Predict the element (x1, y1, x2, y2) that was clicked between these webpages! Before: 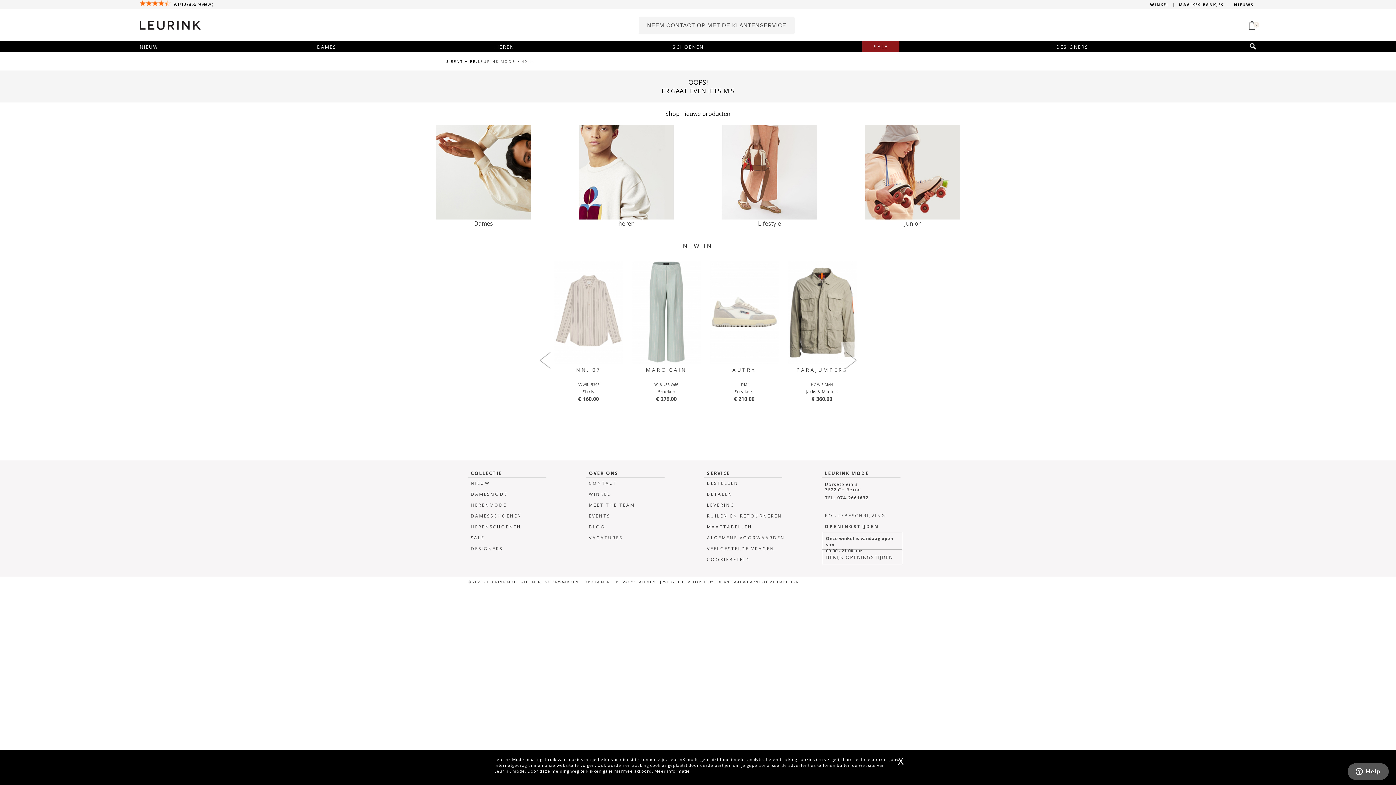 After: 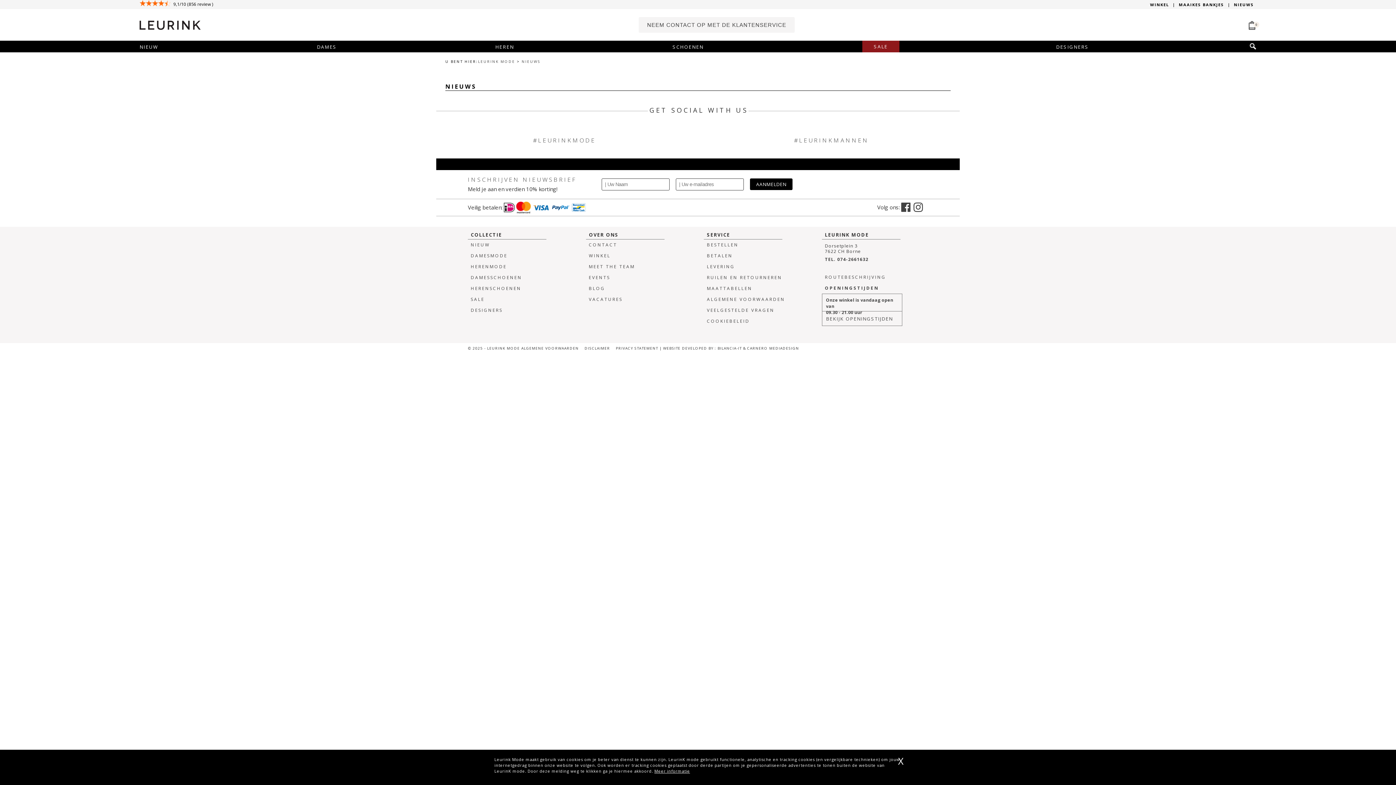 Action: label: MAAIKES BANKJES bbox: (1176, 1, 1226, 7)